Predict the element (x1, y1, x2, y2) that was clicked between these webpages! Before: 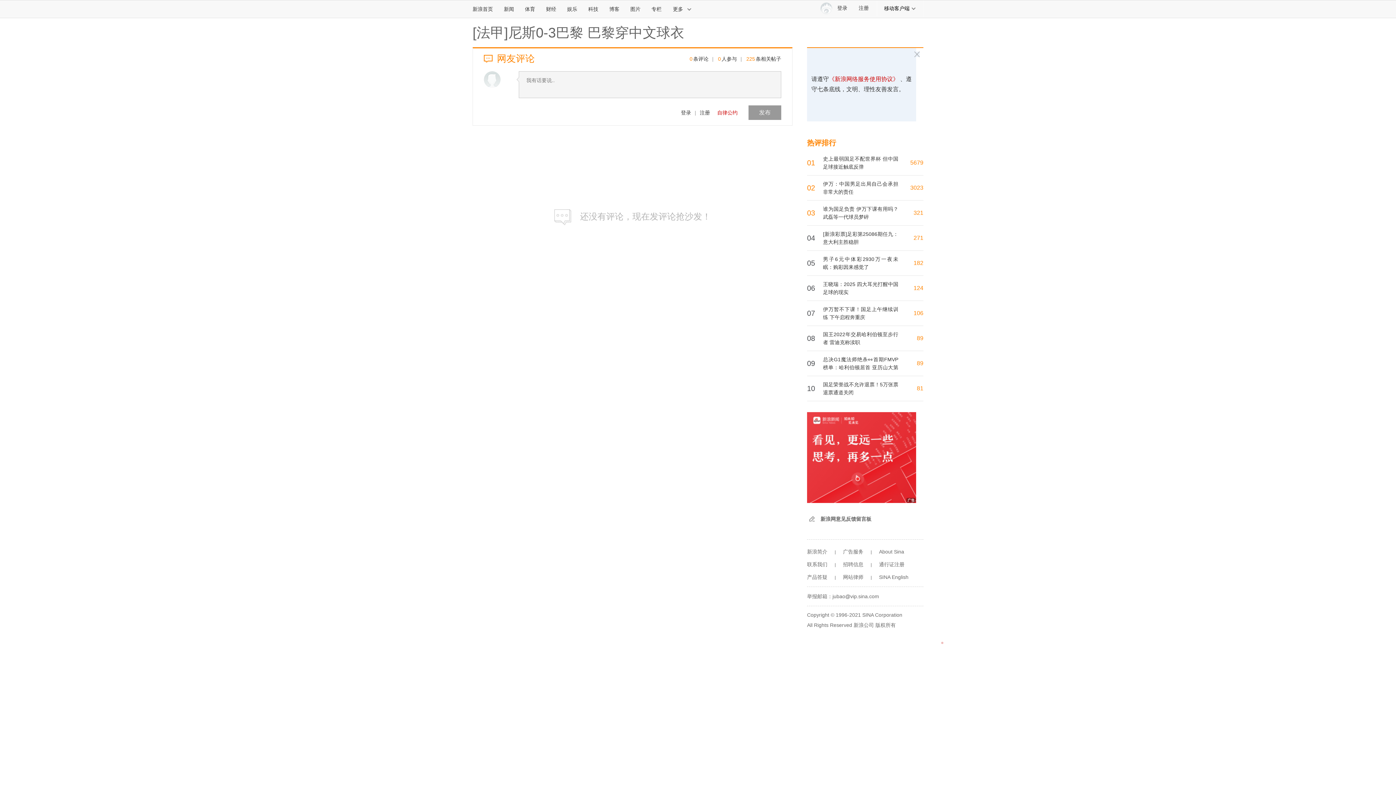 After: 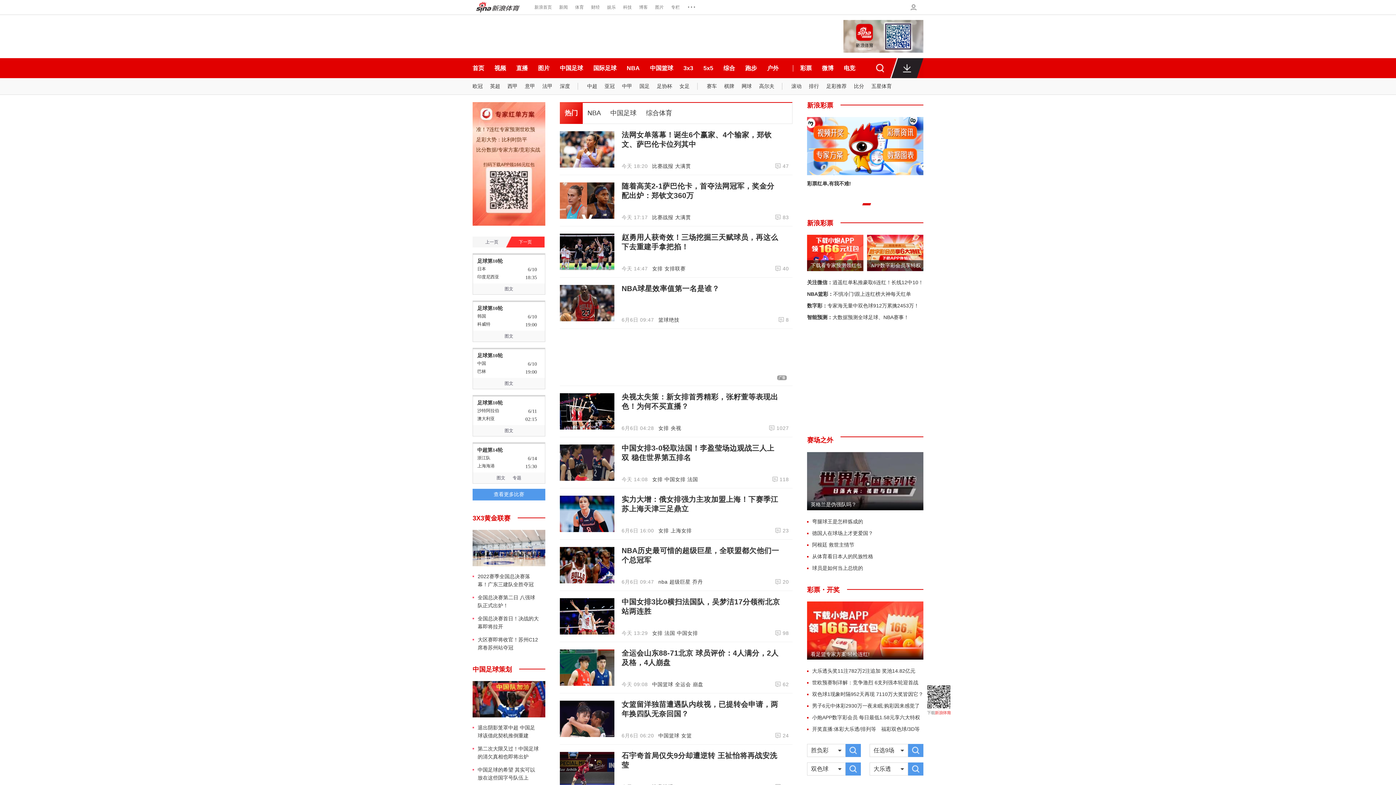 Action: bbox: (519, 0, 540, 17) label: 体育